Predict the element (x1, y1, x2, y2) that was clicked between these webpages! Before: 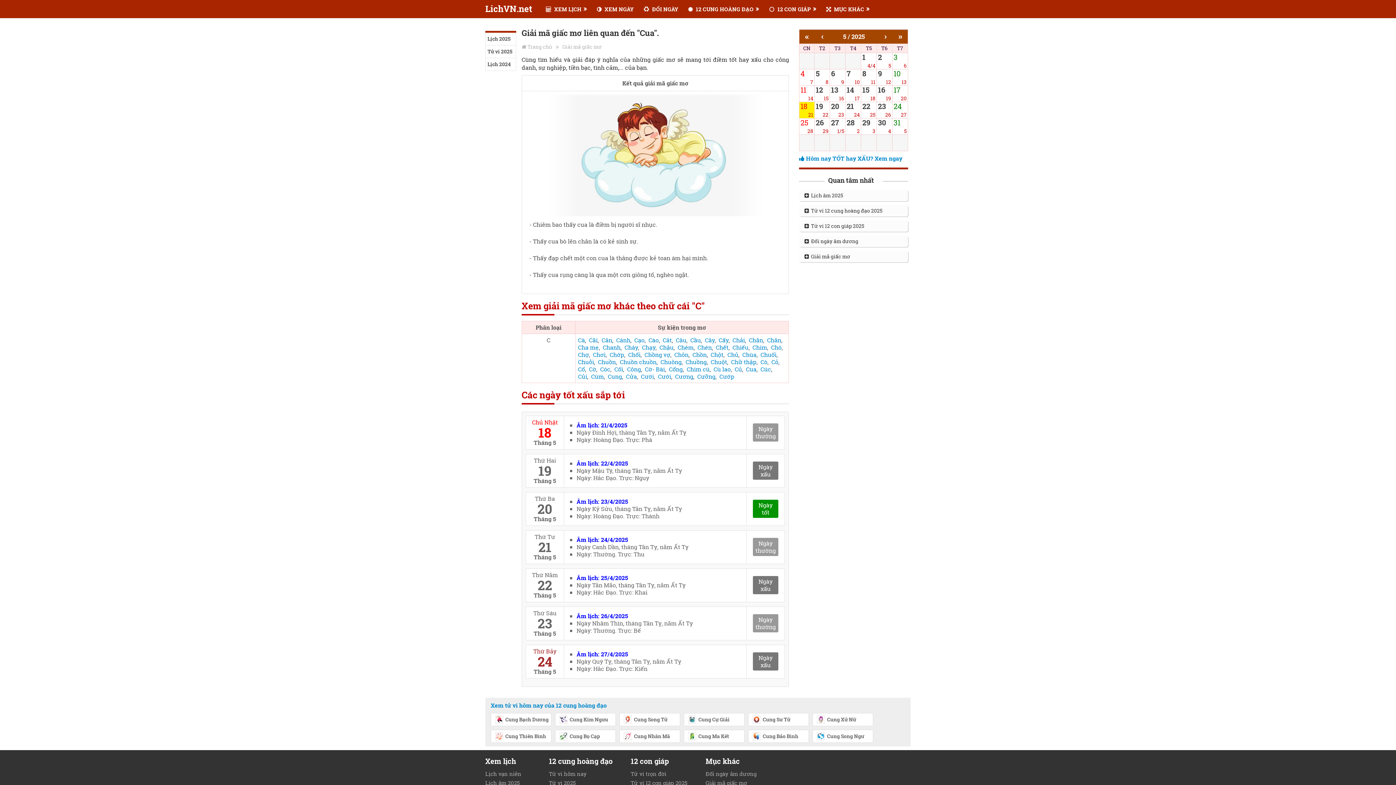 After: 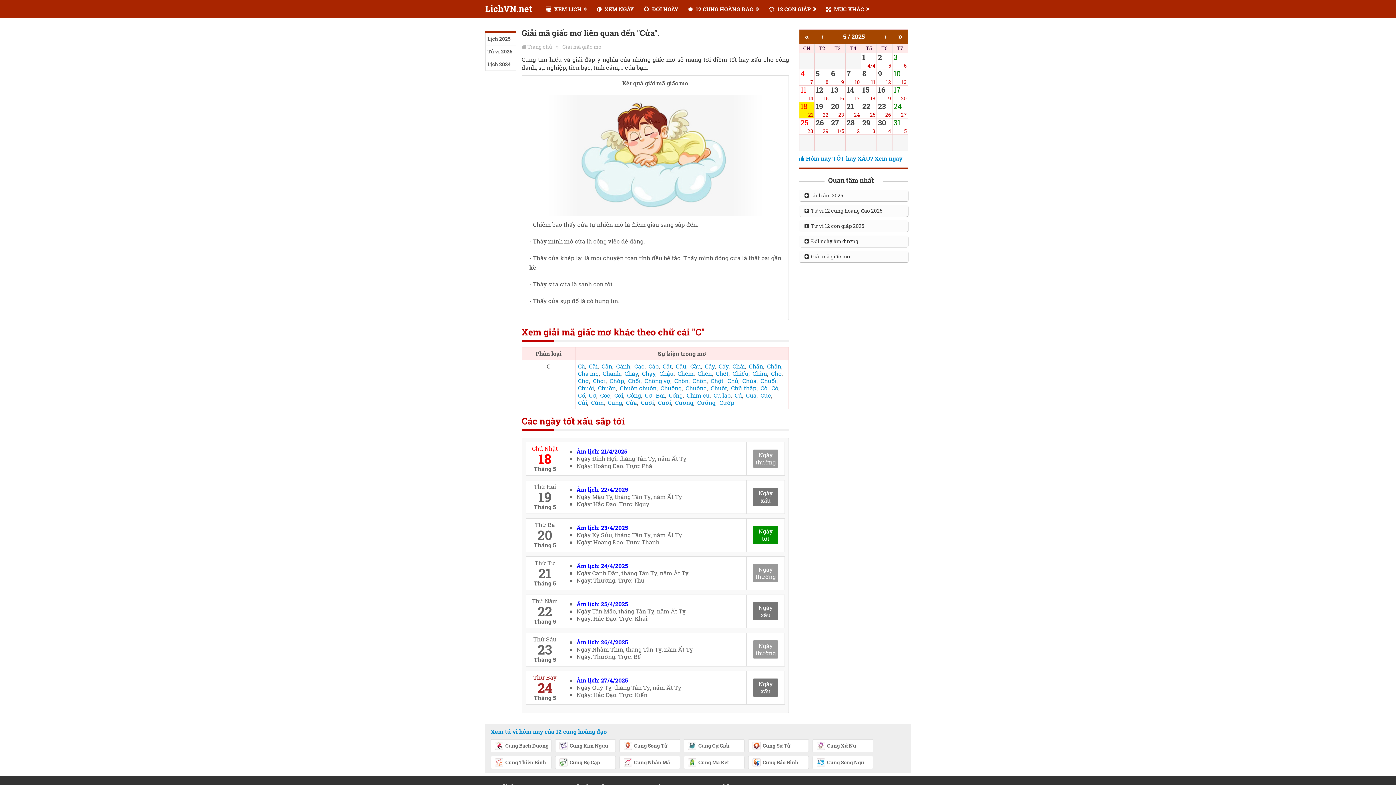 Action: bbox: (626, 372, 637, 380) label: Cửa